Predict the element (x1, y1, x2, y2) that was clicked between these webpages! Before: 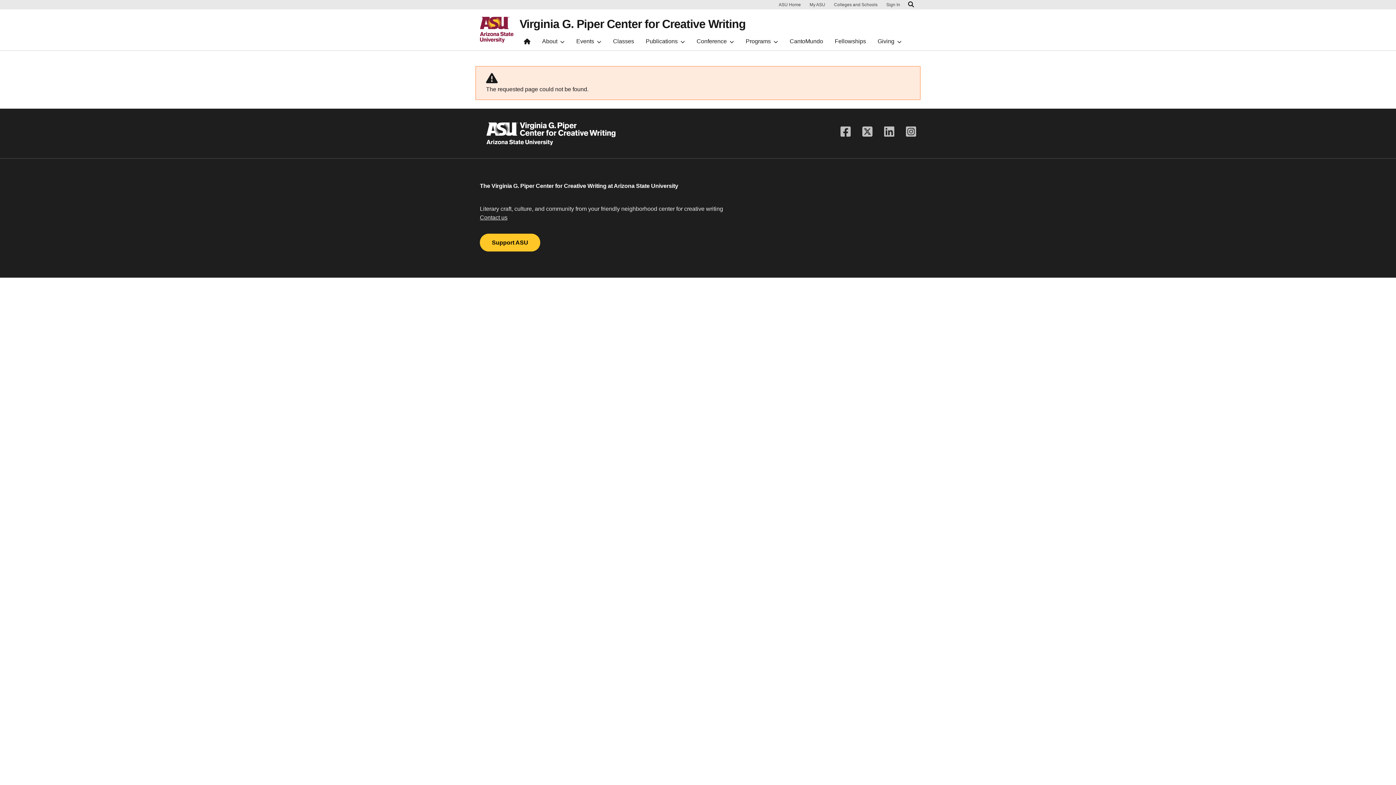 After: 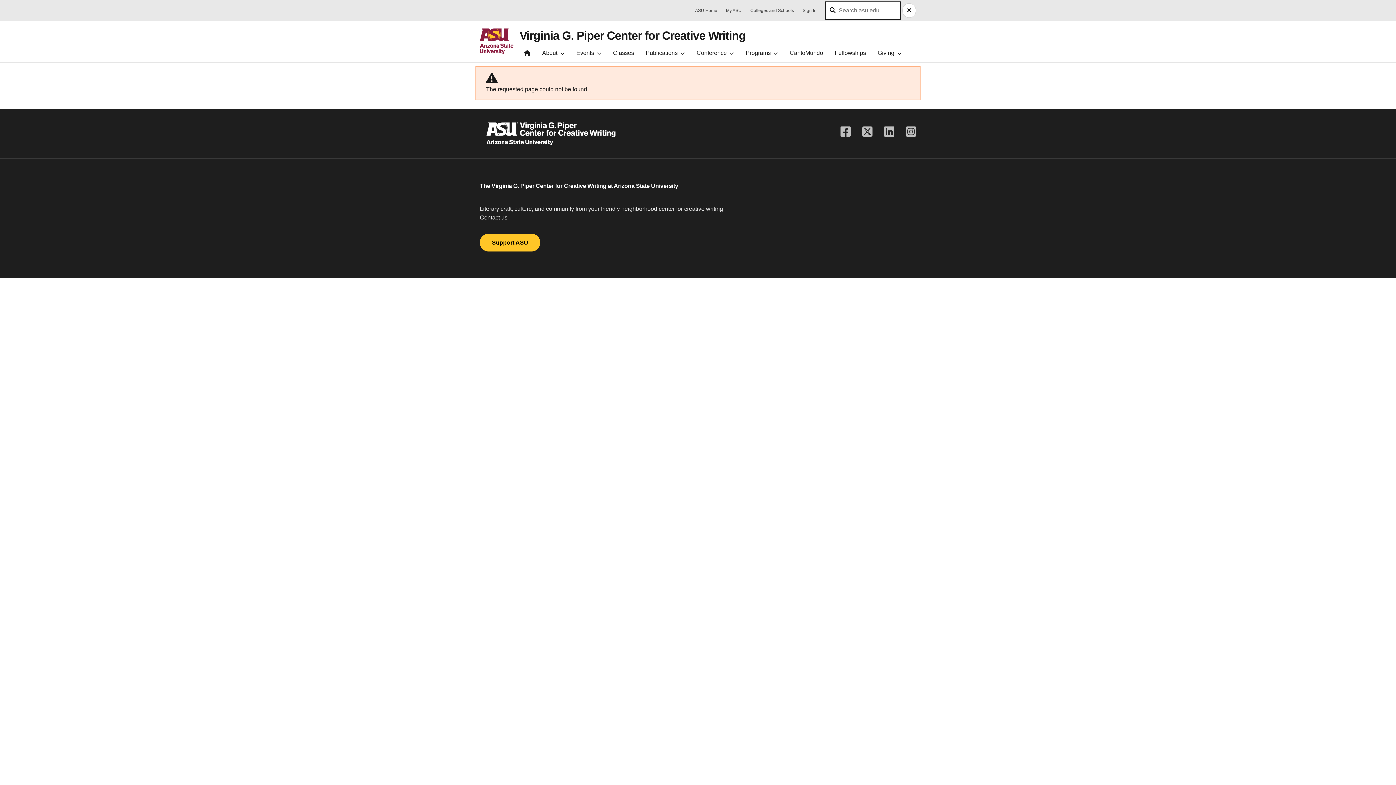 Action: bbox: (906, 0, 916, 9) label: Search asu.edu